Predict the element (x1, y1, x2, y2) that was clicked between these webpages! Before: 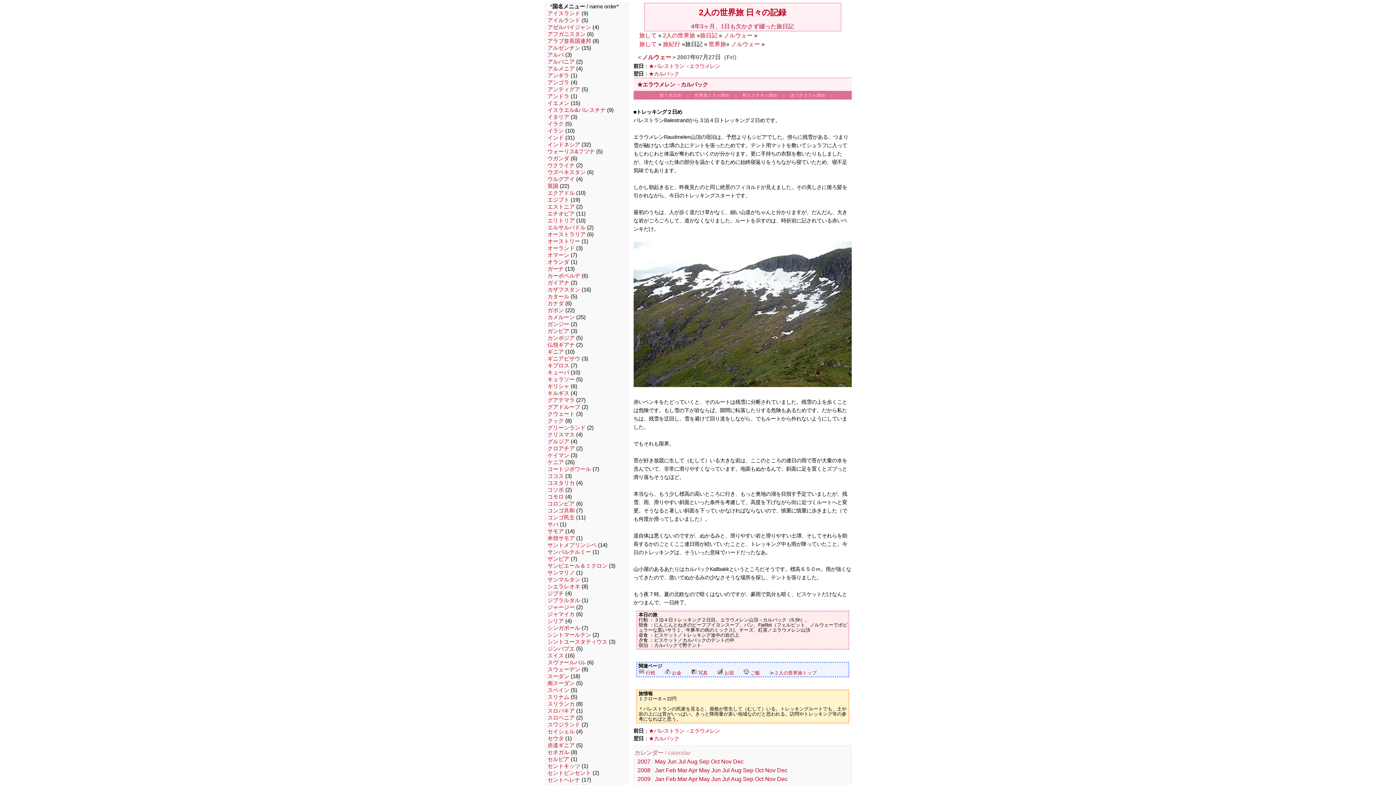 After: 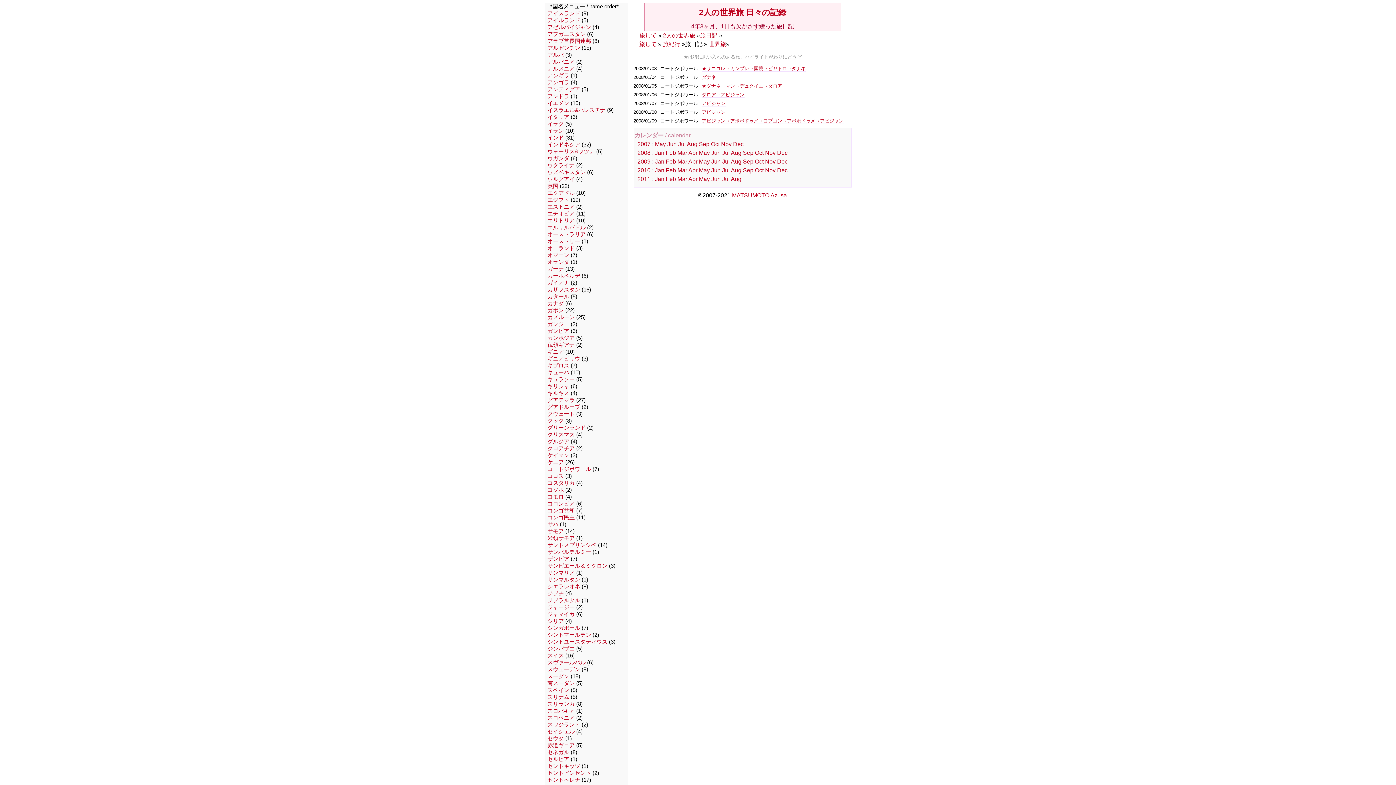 Action: bbox: (547, 466, 591, 472) label: コートジボワール